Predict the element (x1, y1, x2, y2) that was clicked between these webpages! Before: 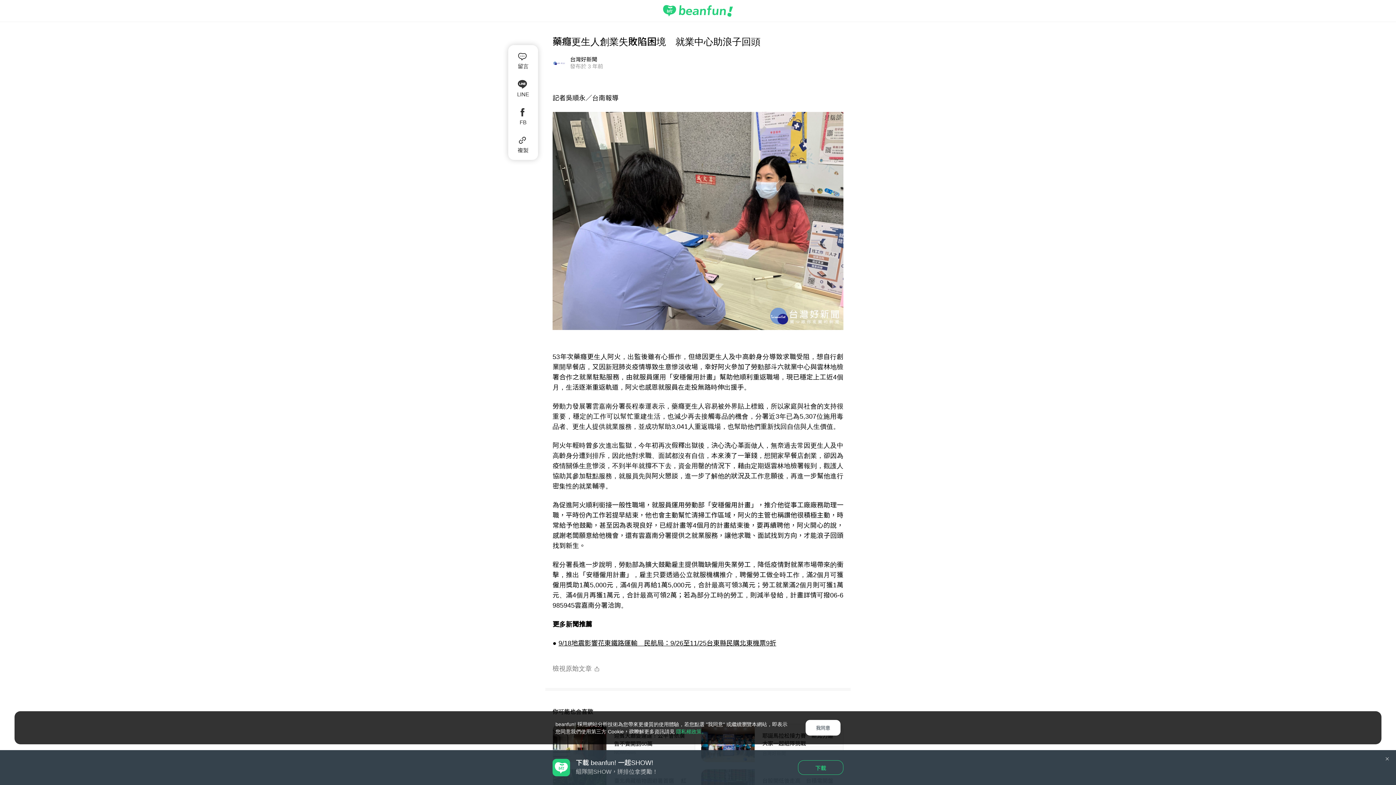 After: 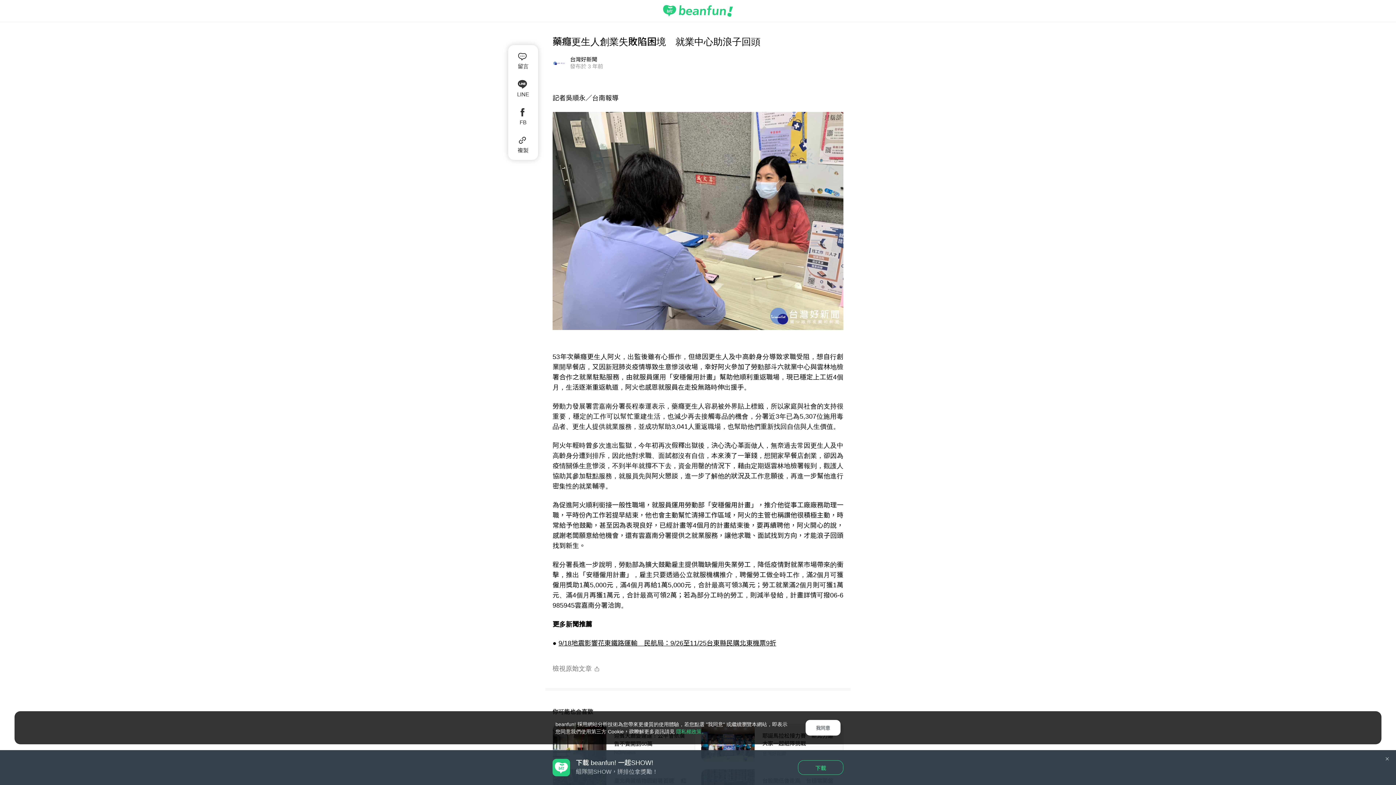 Action: label: 9/18地震影響花東鐵路運輸　民航局：9/26至11/25台東縣民購北東機票9折 bbox: (558, 640, 776, 647)